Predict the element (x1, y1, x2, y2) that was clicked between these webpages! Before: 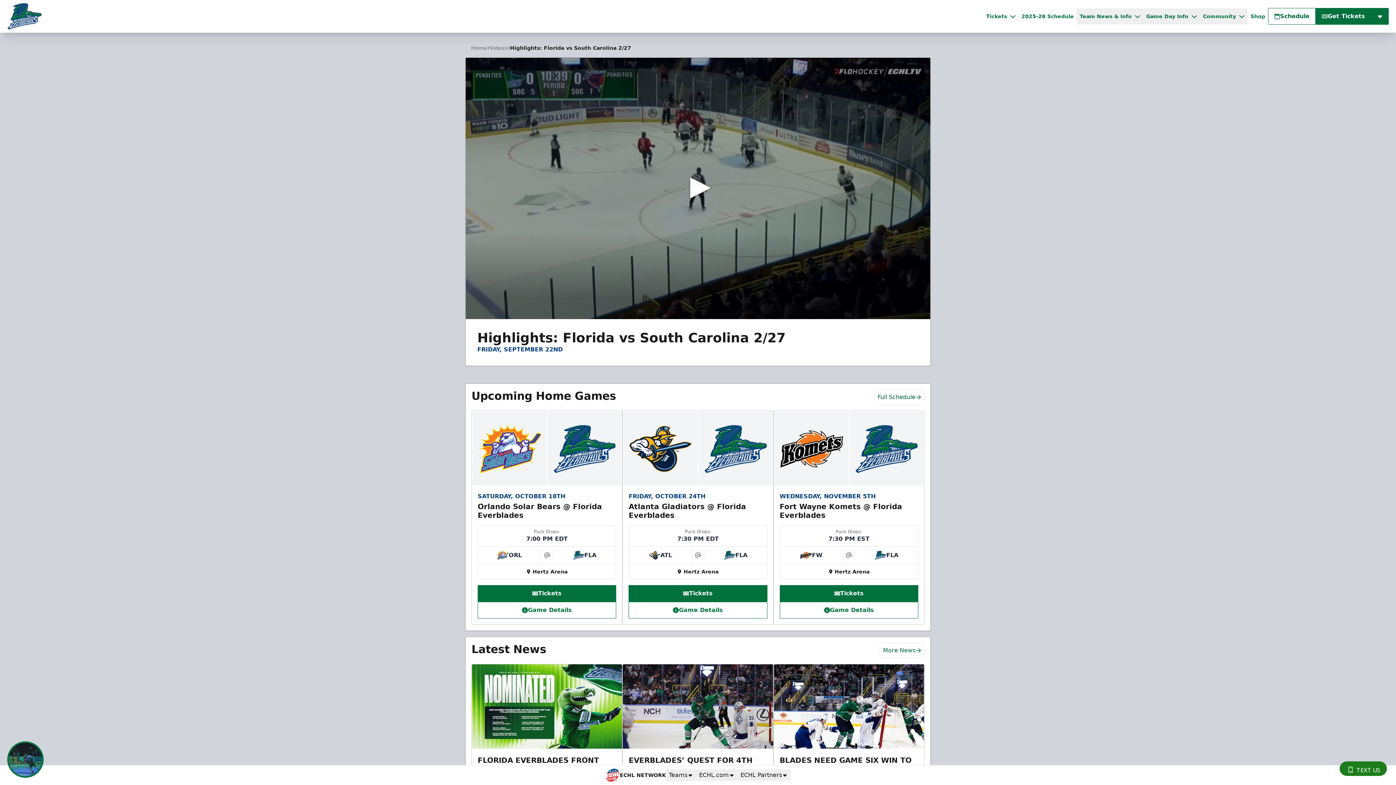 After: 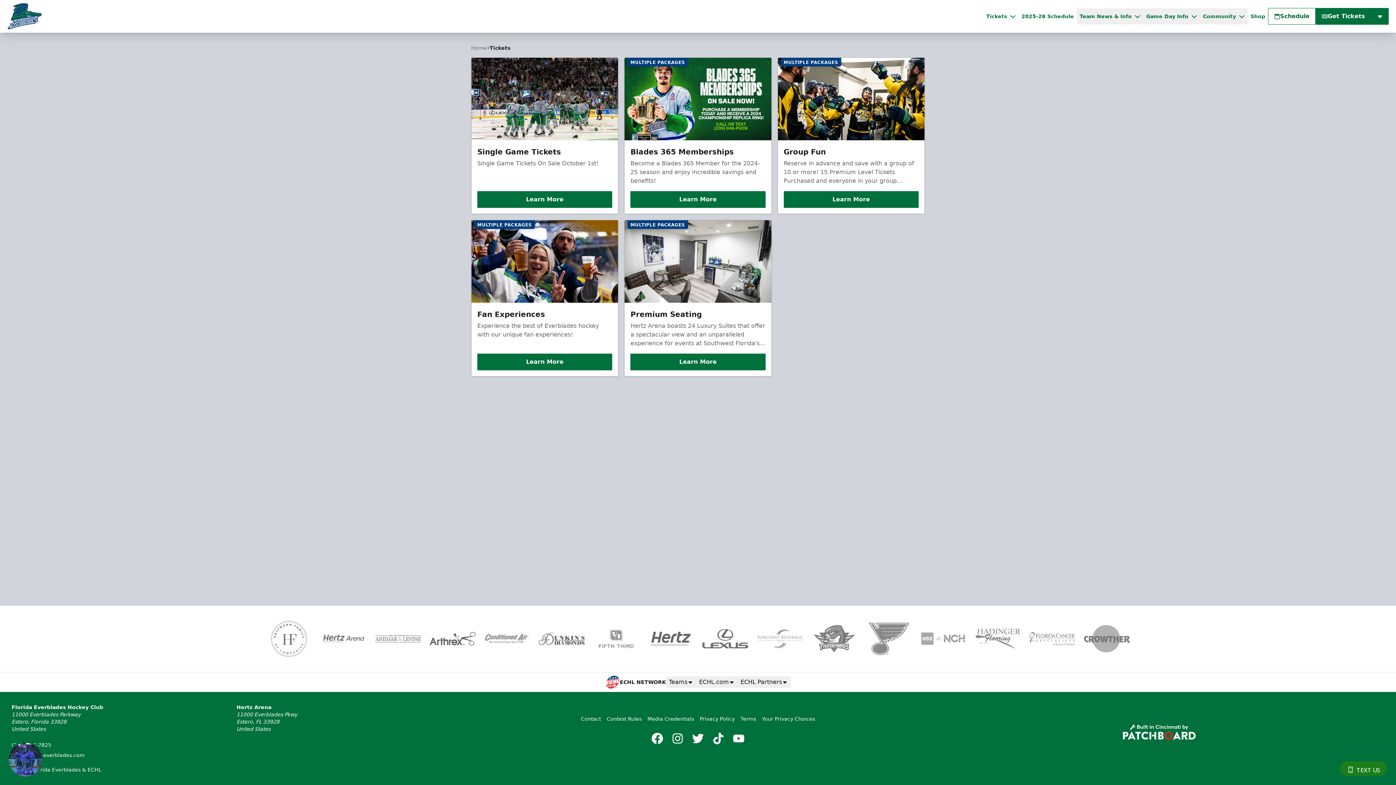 Action: label: Tickets bbox: (629, 585, 767, 601)